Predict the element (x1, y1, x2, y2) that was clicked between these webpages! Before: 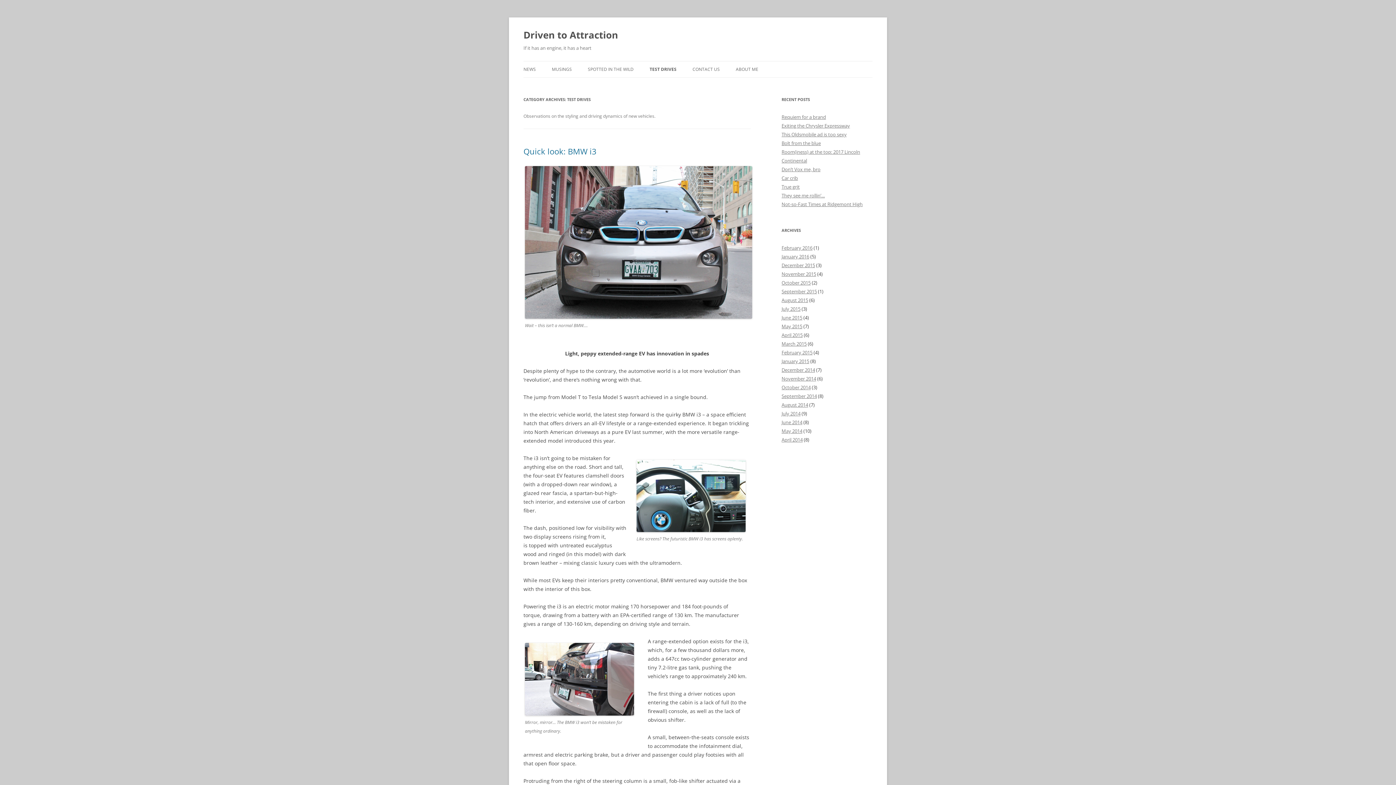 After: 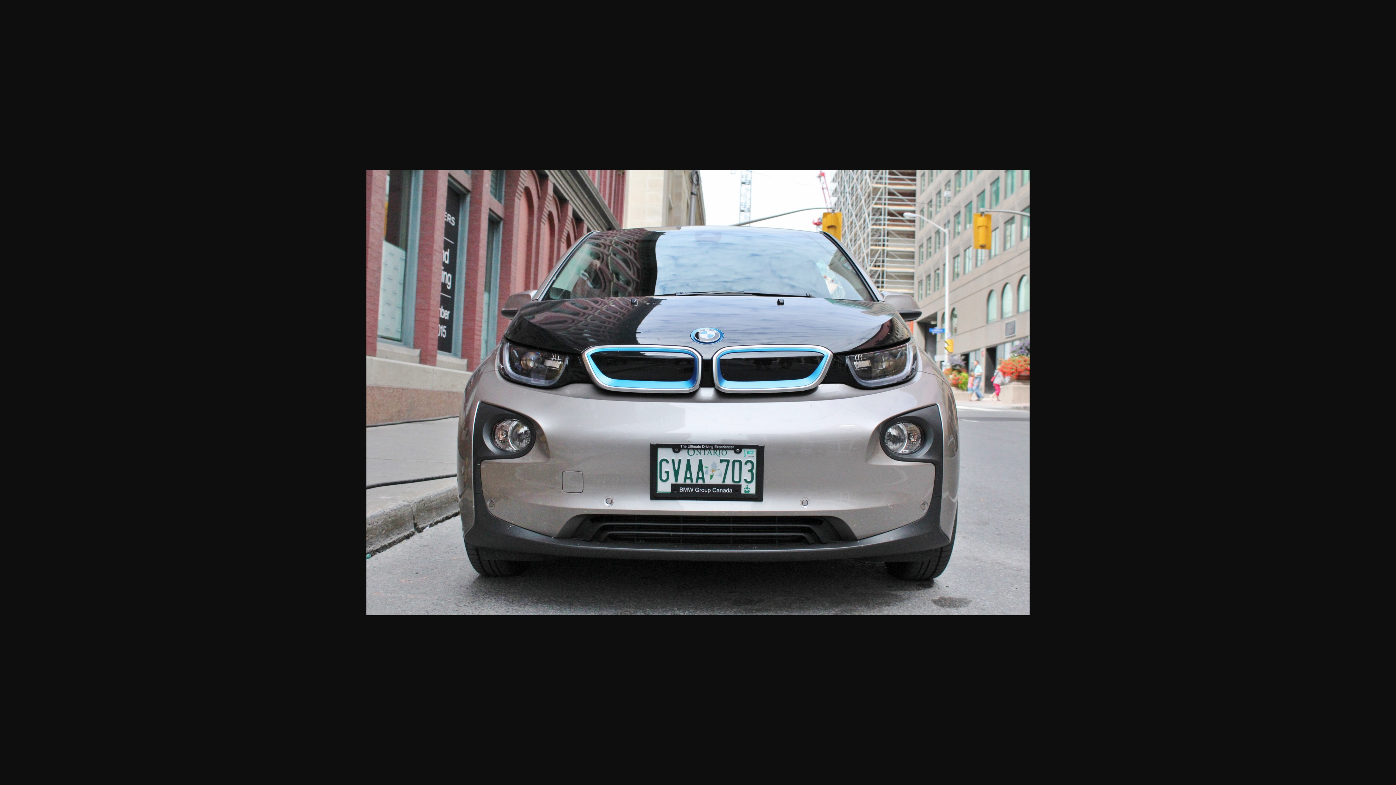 Action: bbox: (525, 313, 752, 320)